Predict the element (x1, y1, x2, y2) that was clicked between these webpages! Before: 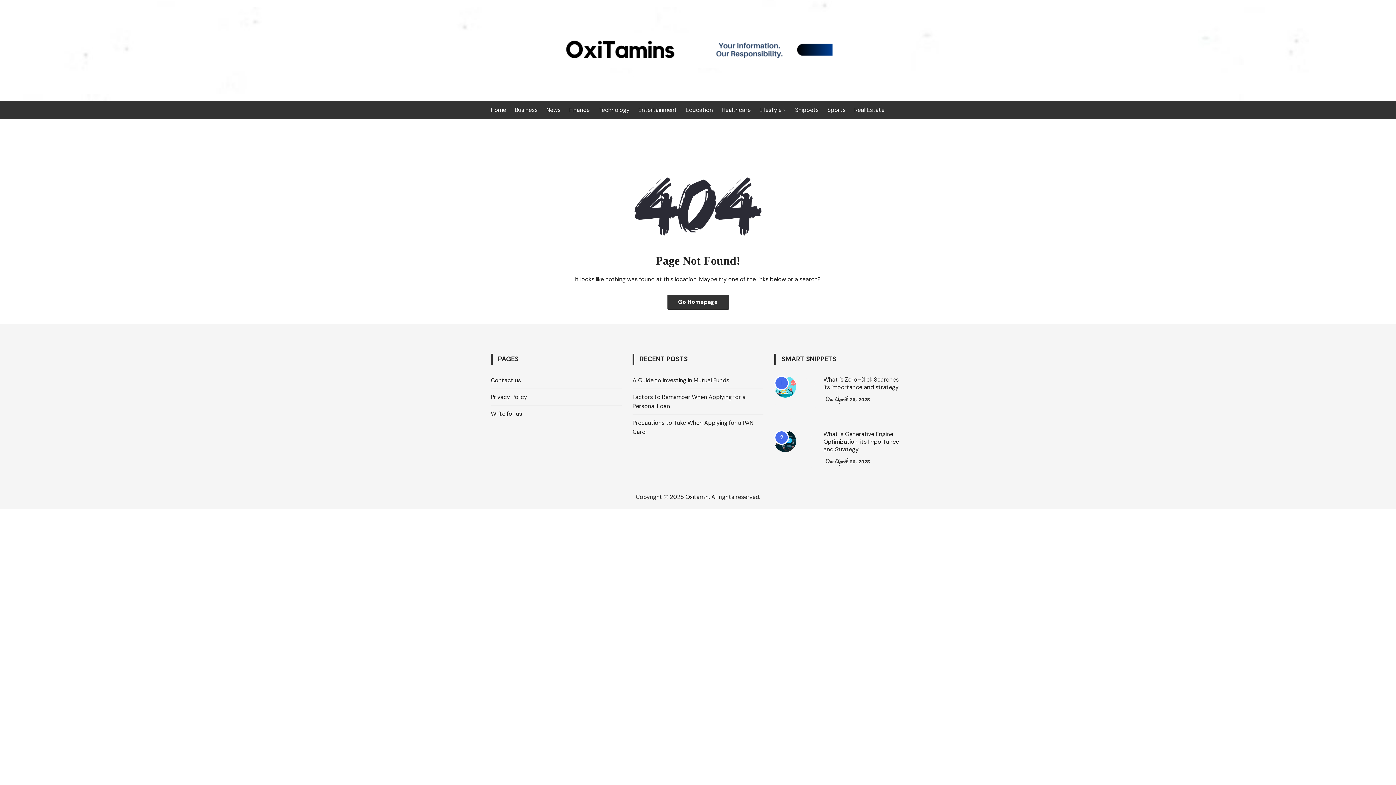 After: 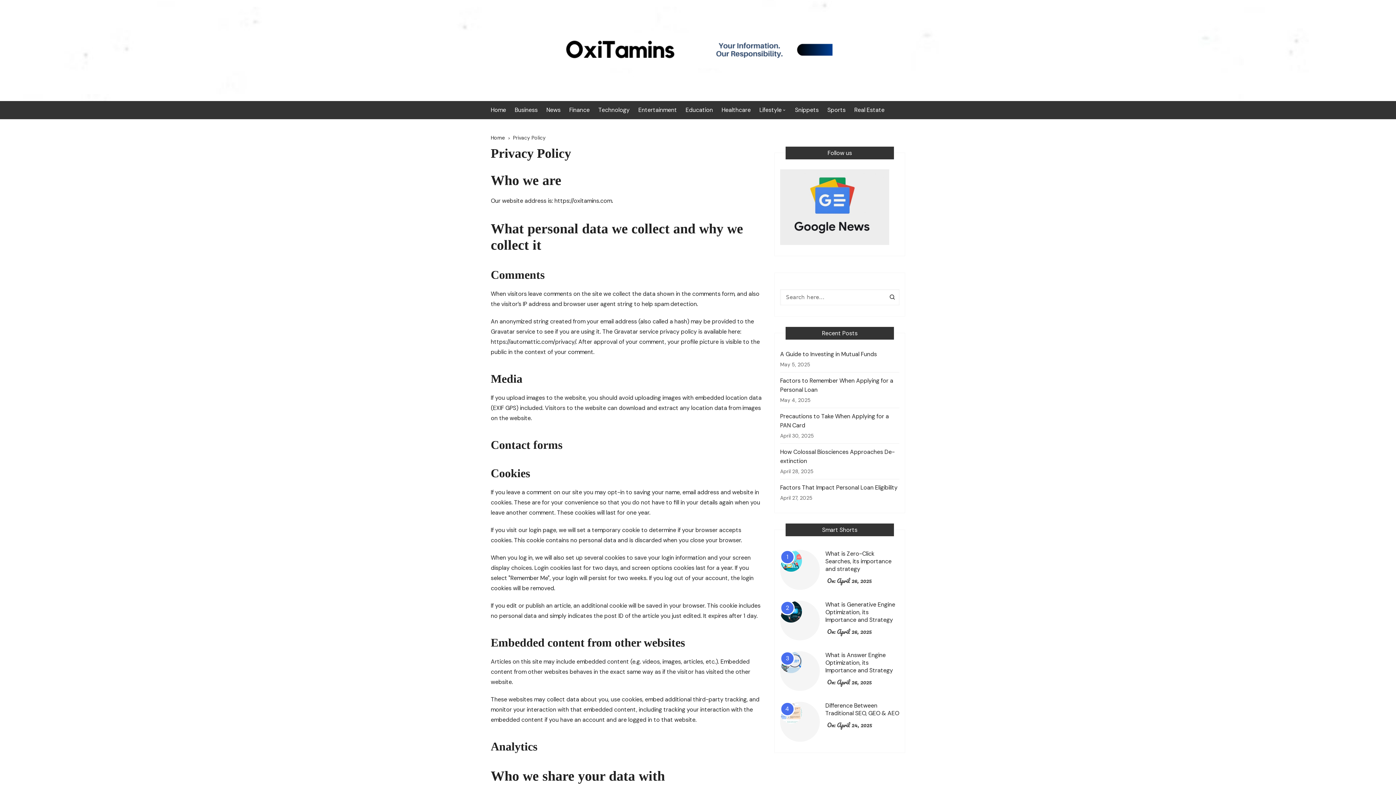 Action: bbox: (490, 392, 527, 401) label: Privacy Policy